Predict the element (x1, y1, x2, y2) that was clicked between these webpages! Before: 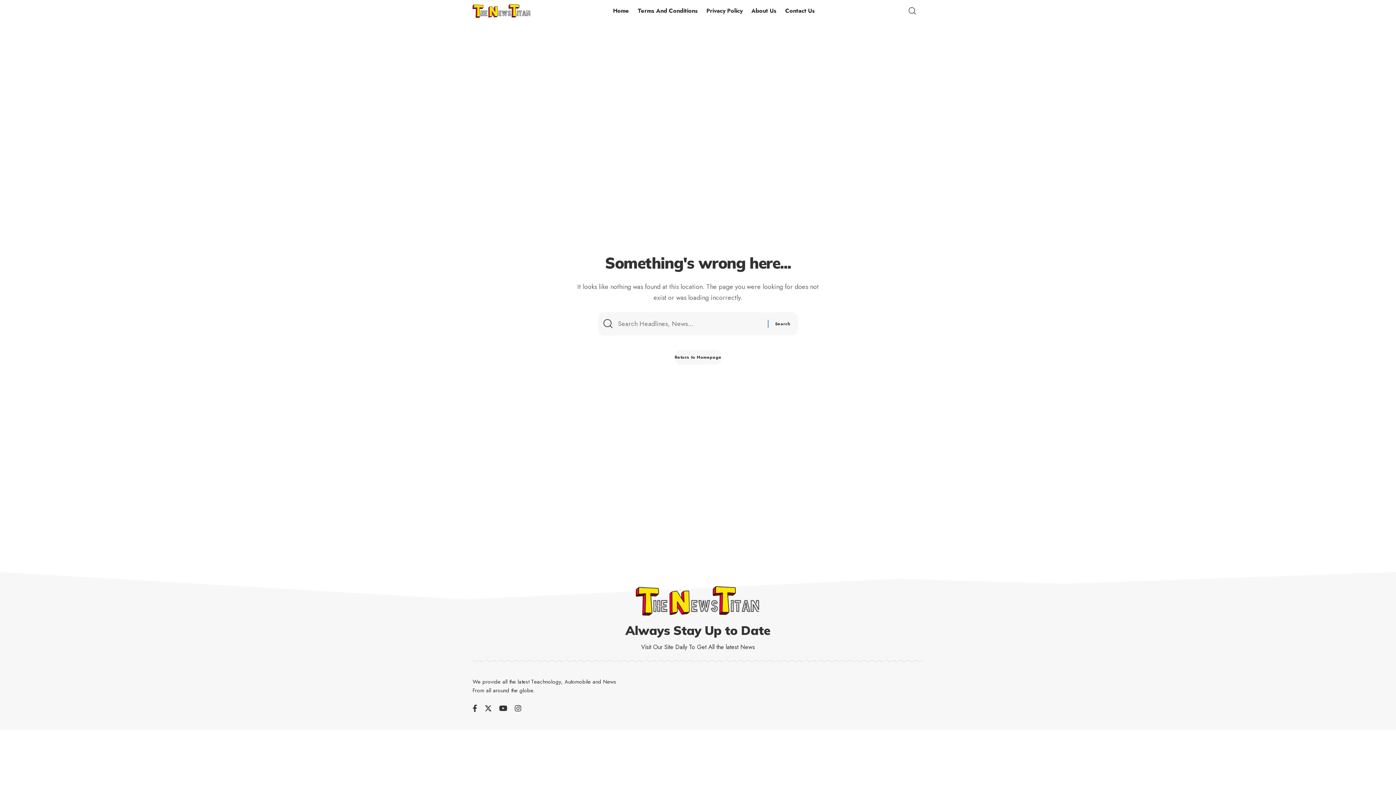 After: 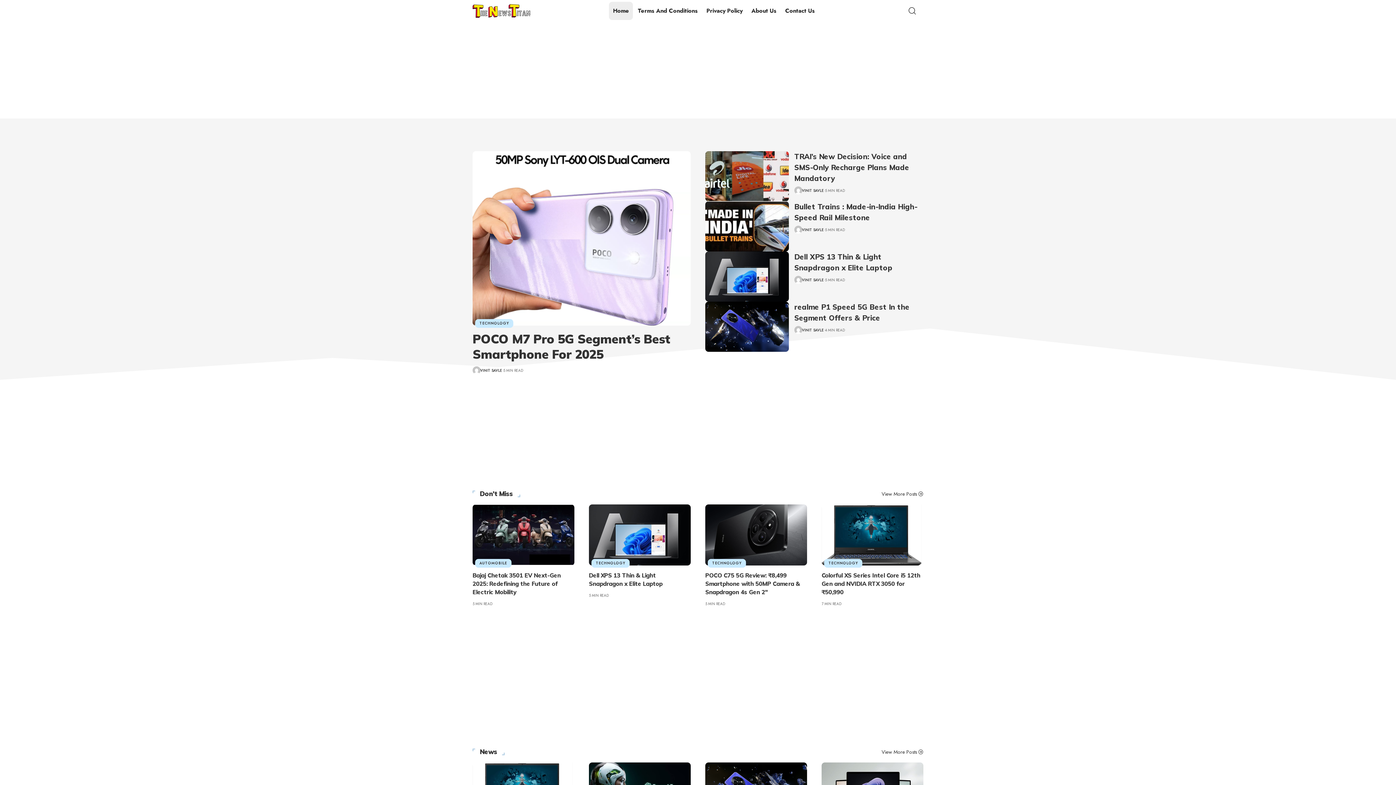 Action: label: Home bbox: (608, 0, 633, 21)